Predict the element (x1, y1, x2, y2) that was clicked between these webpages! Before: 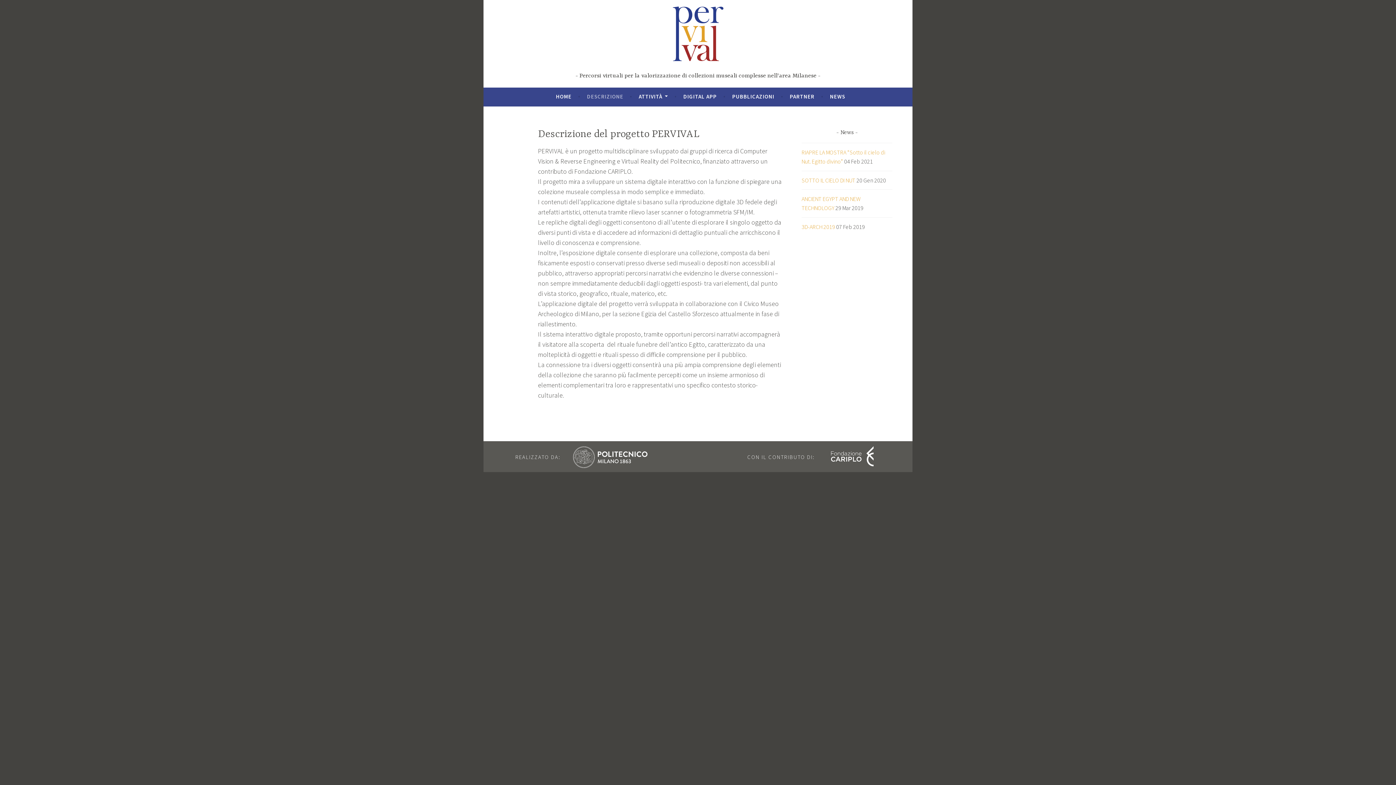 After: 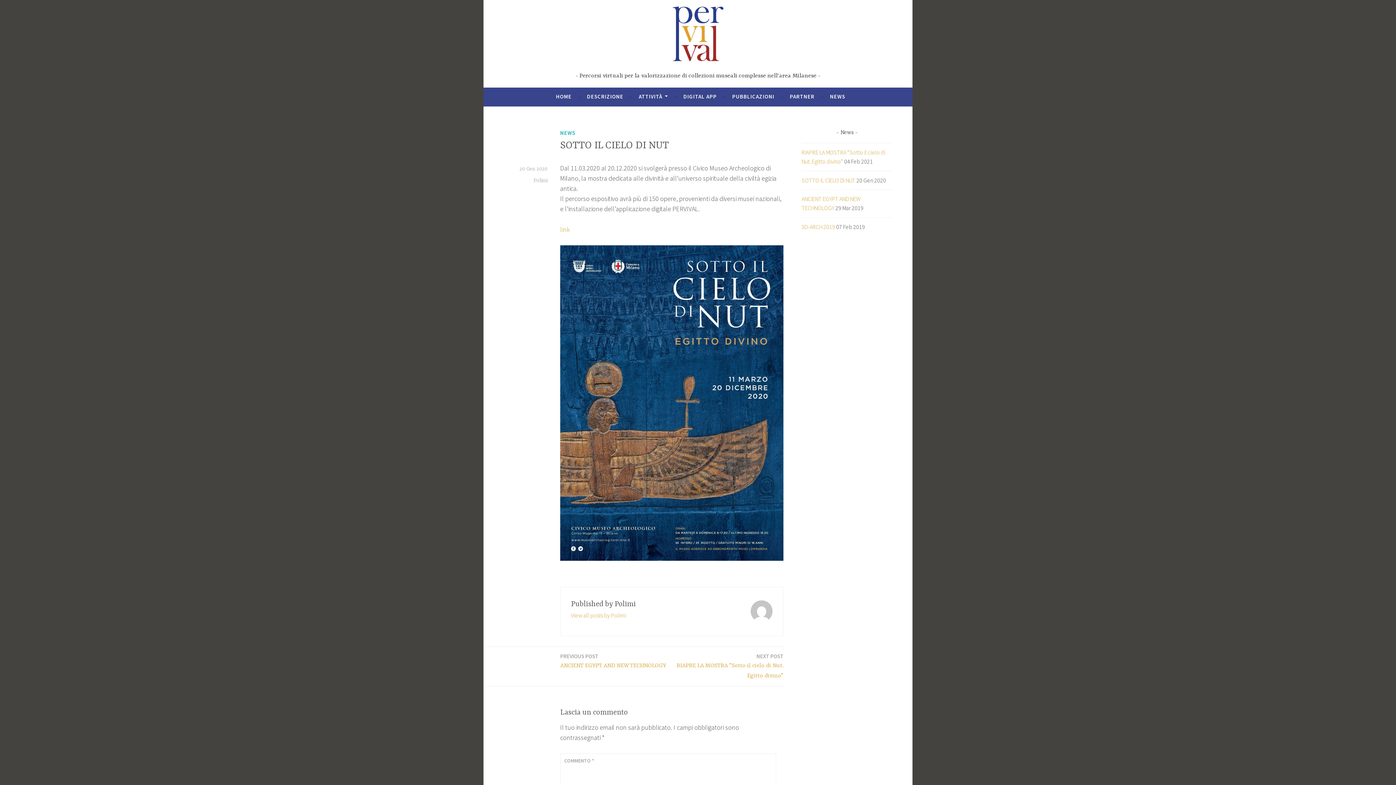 Action: label: SOTTO IL CIELO DI NUT bbox: (801, 176, 855, 183)